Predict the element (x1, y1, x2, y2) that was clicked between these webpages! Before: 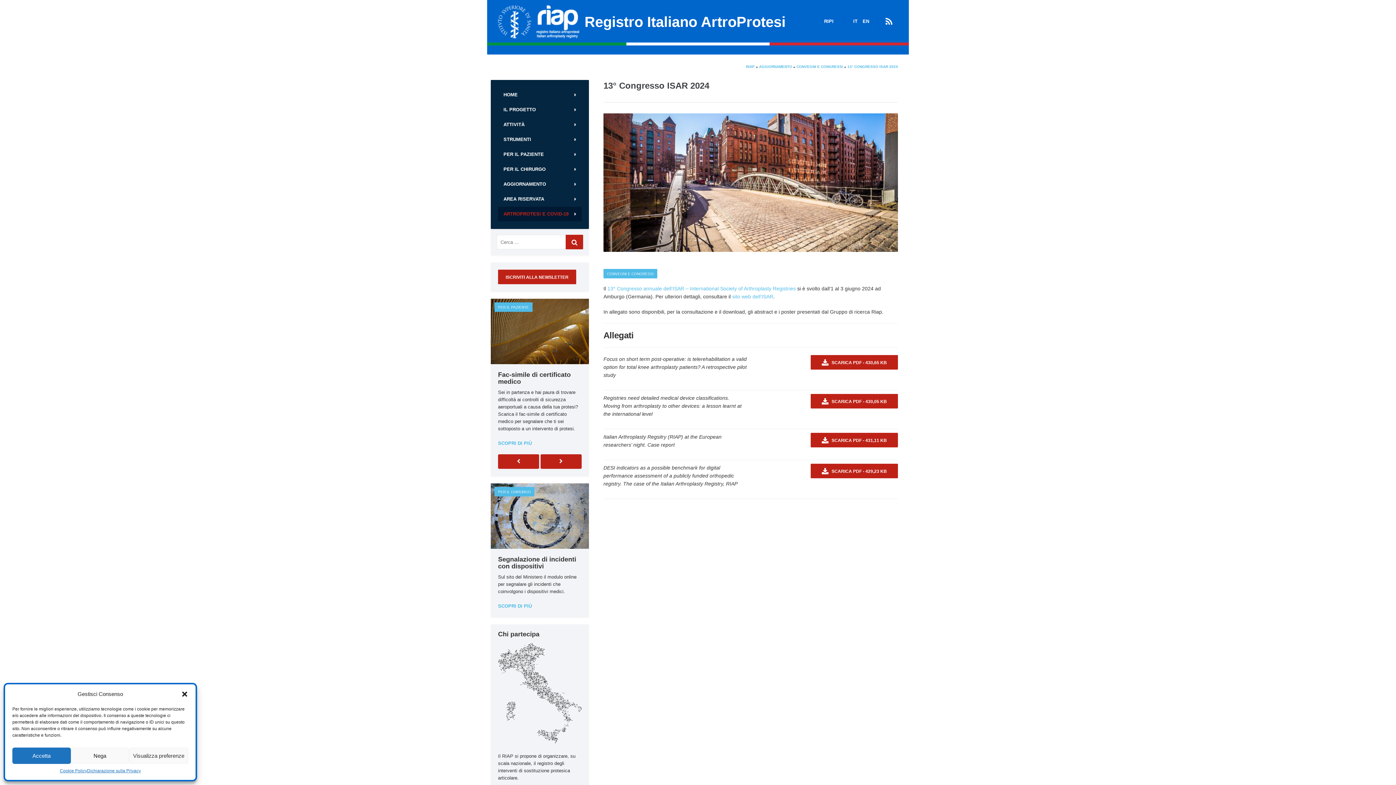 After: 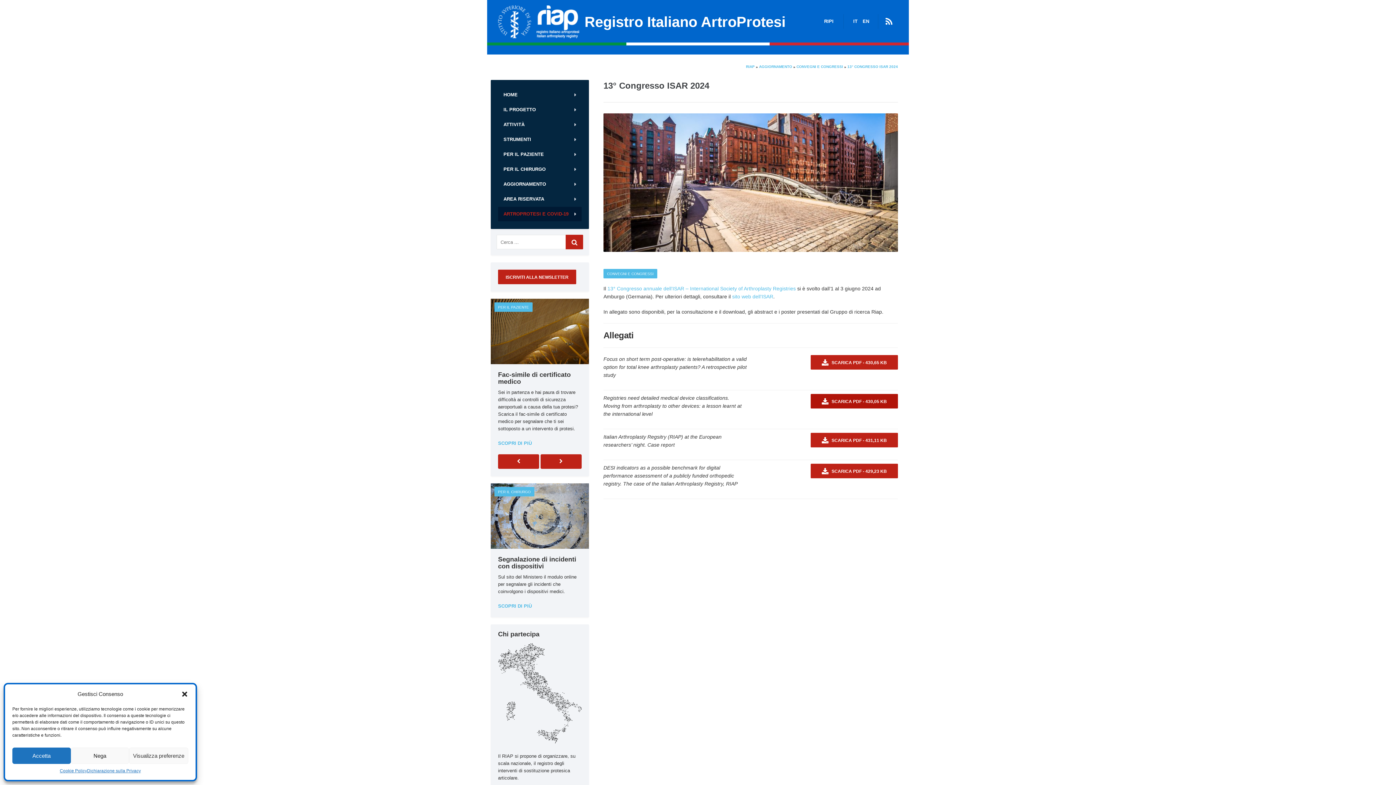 Action: label:  SCARICA PDF - 430,05 KB bbox: (810, 394, 898, 408)